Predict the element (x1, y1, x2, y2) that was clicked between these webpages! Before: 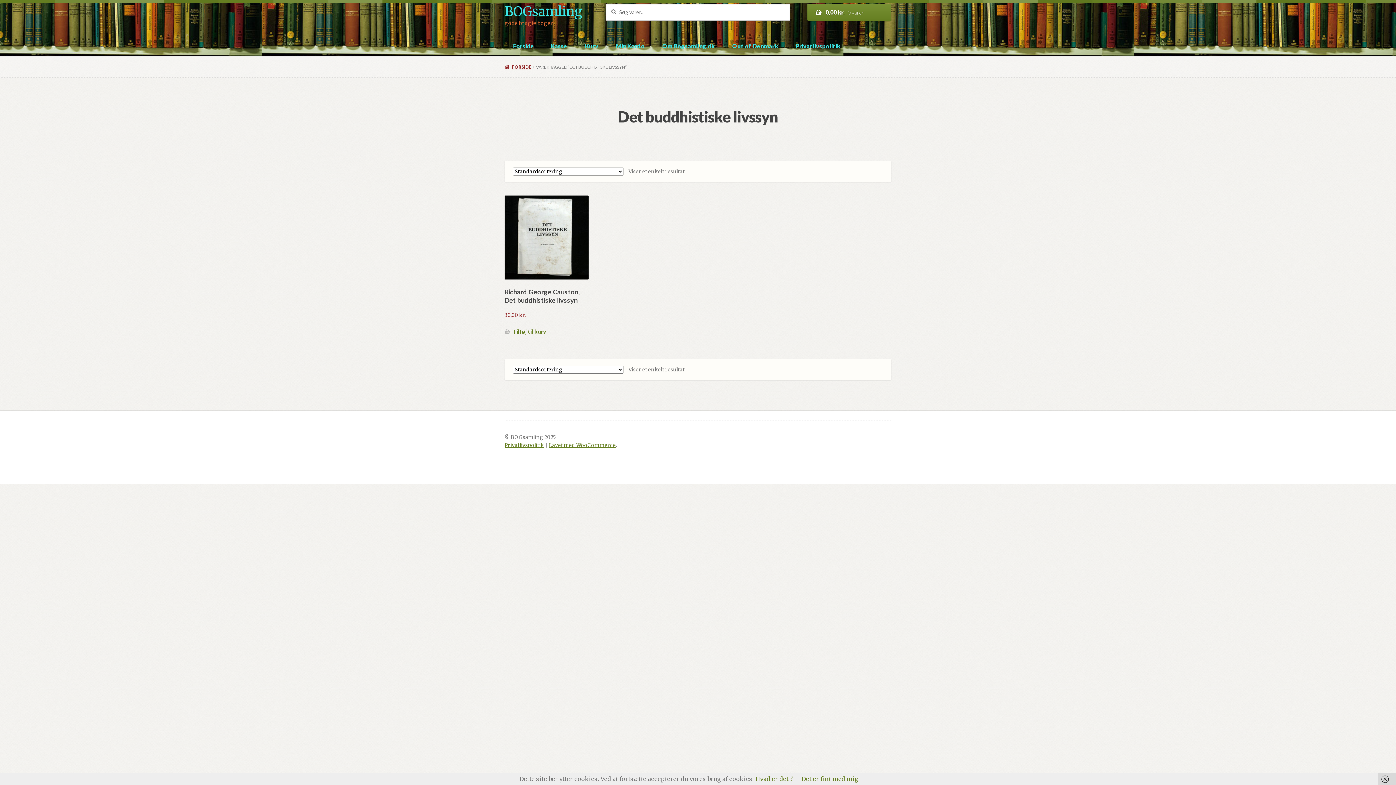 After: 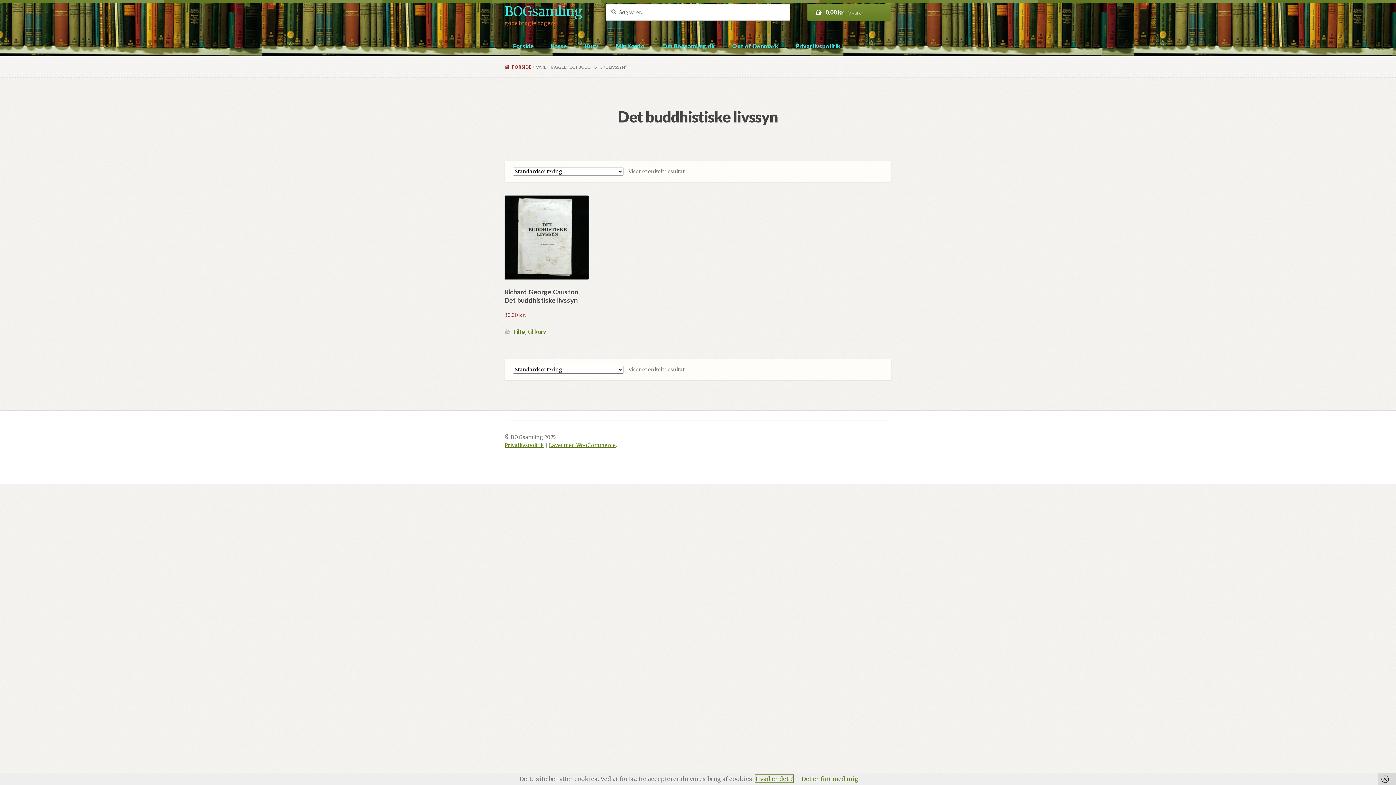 Action: label: Hvad er det ? bbox: (755, 775, 793, 782)